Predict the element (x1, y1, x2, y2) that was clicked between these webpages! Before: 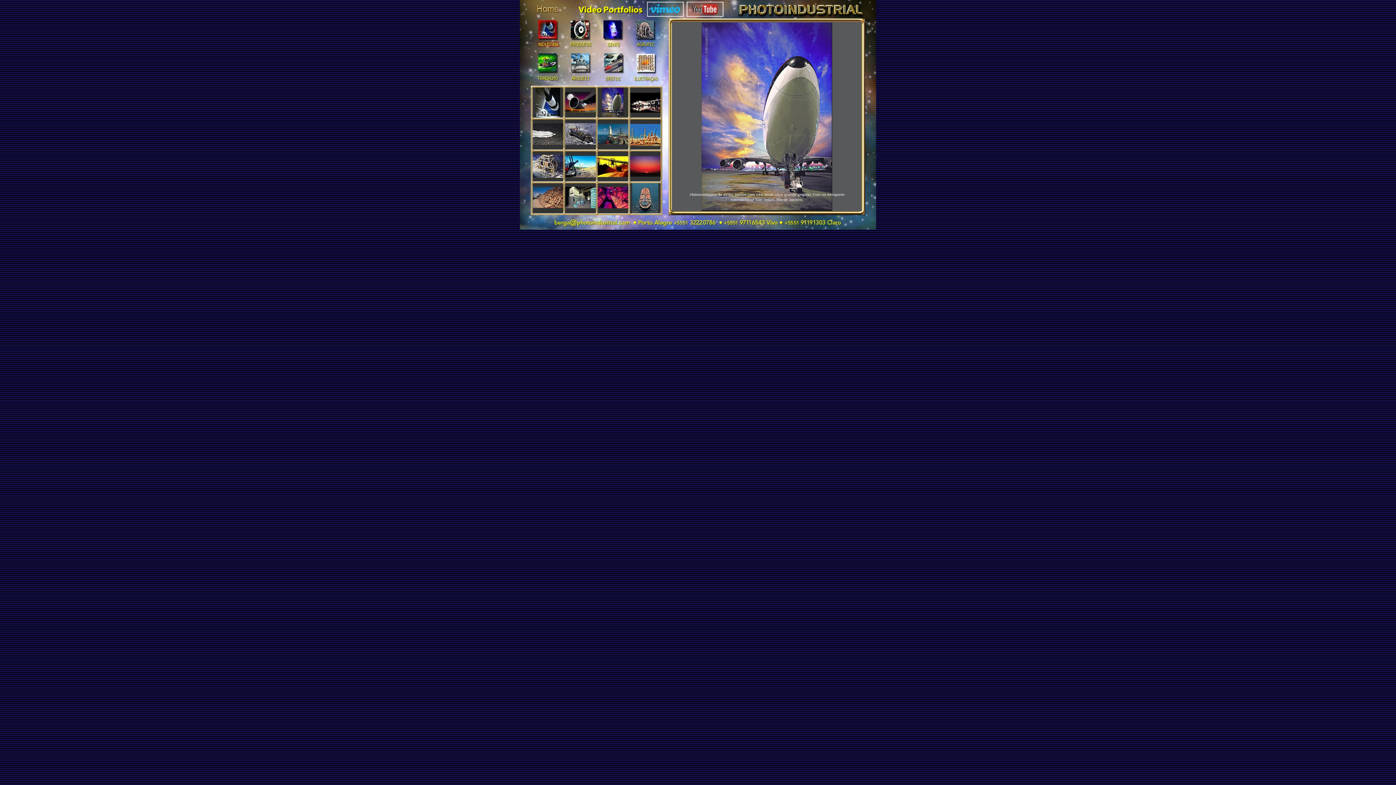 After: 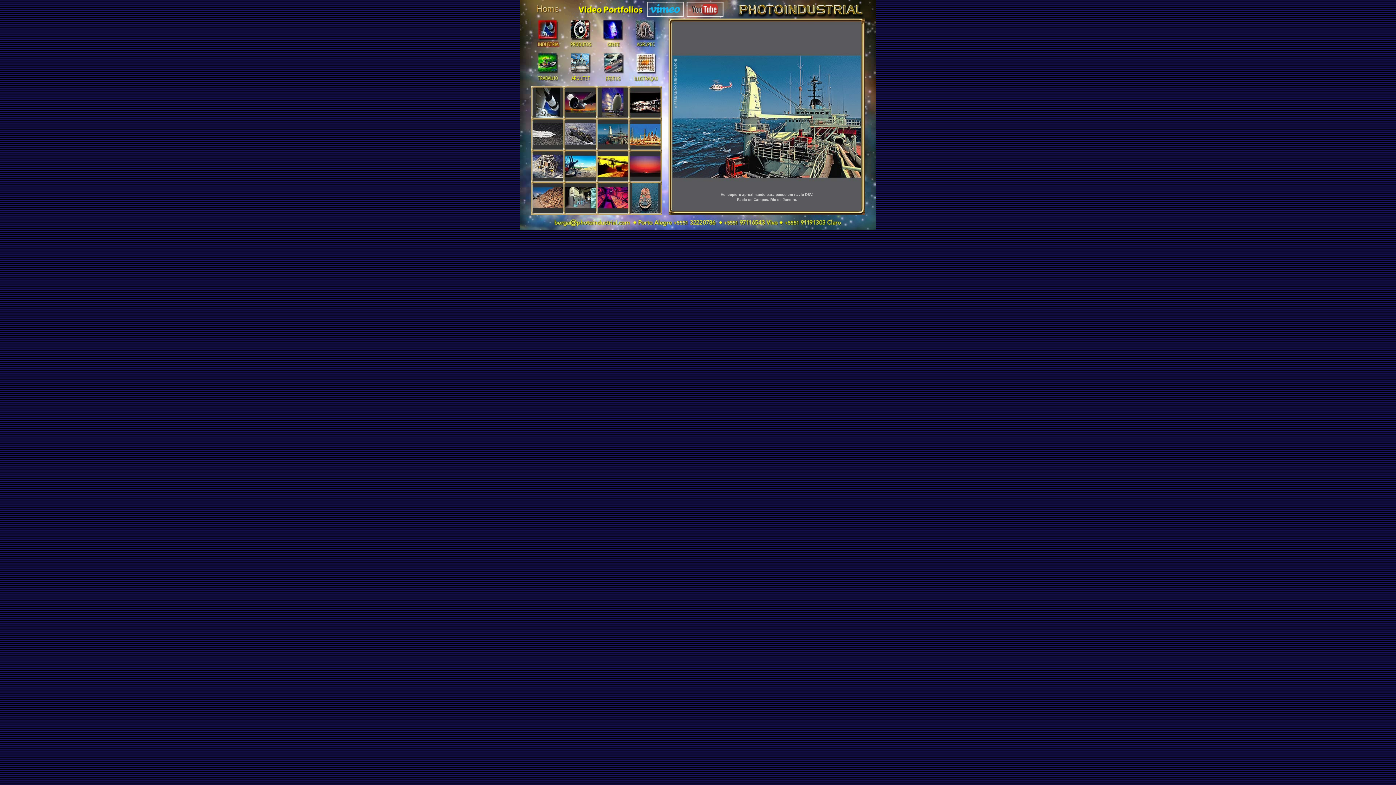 Action: bbox: (596, 145, 629, 151)